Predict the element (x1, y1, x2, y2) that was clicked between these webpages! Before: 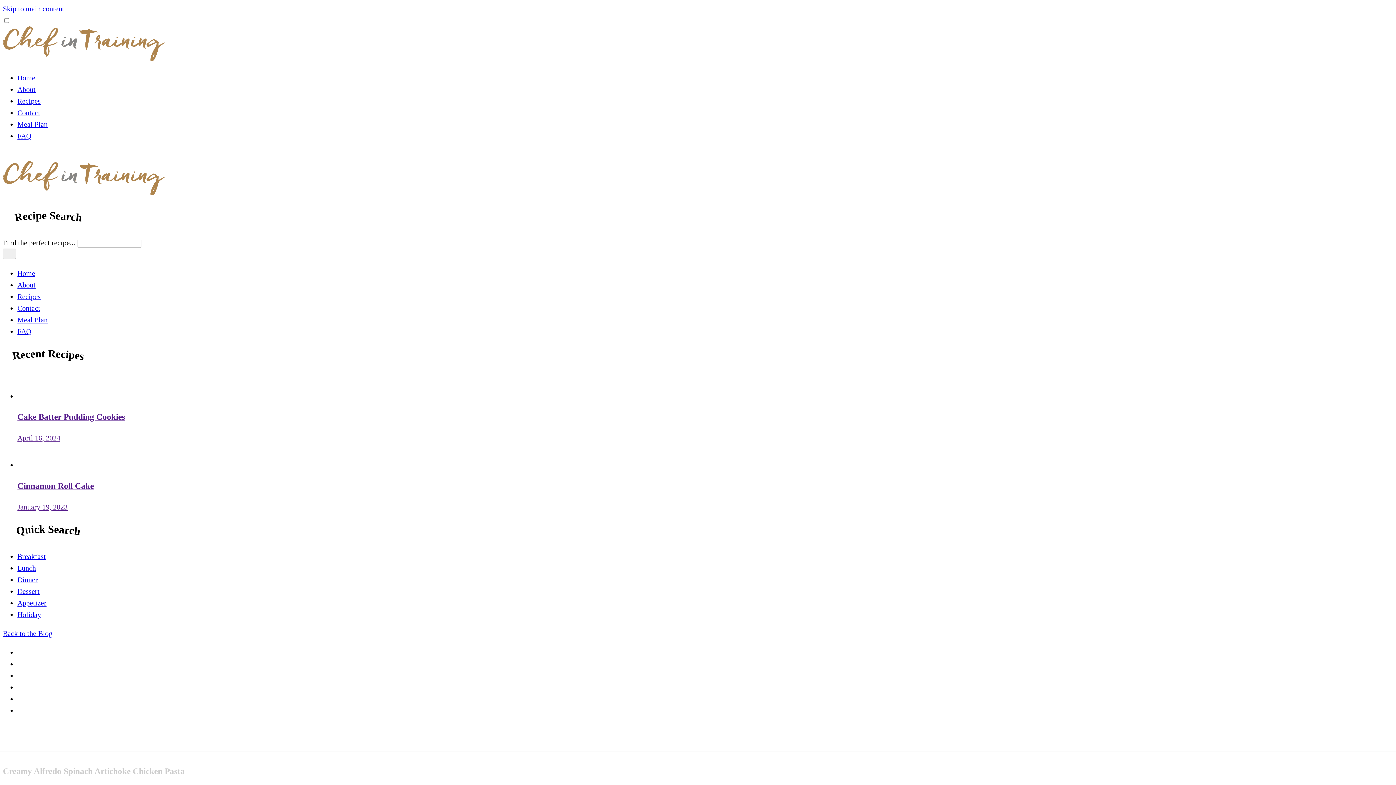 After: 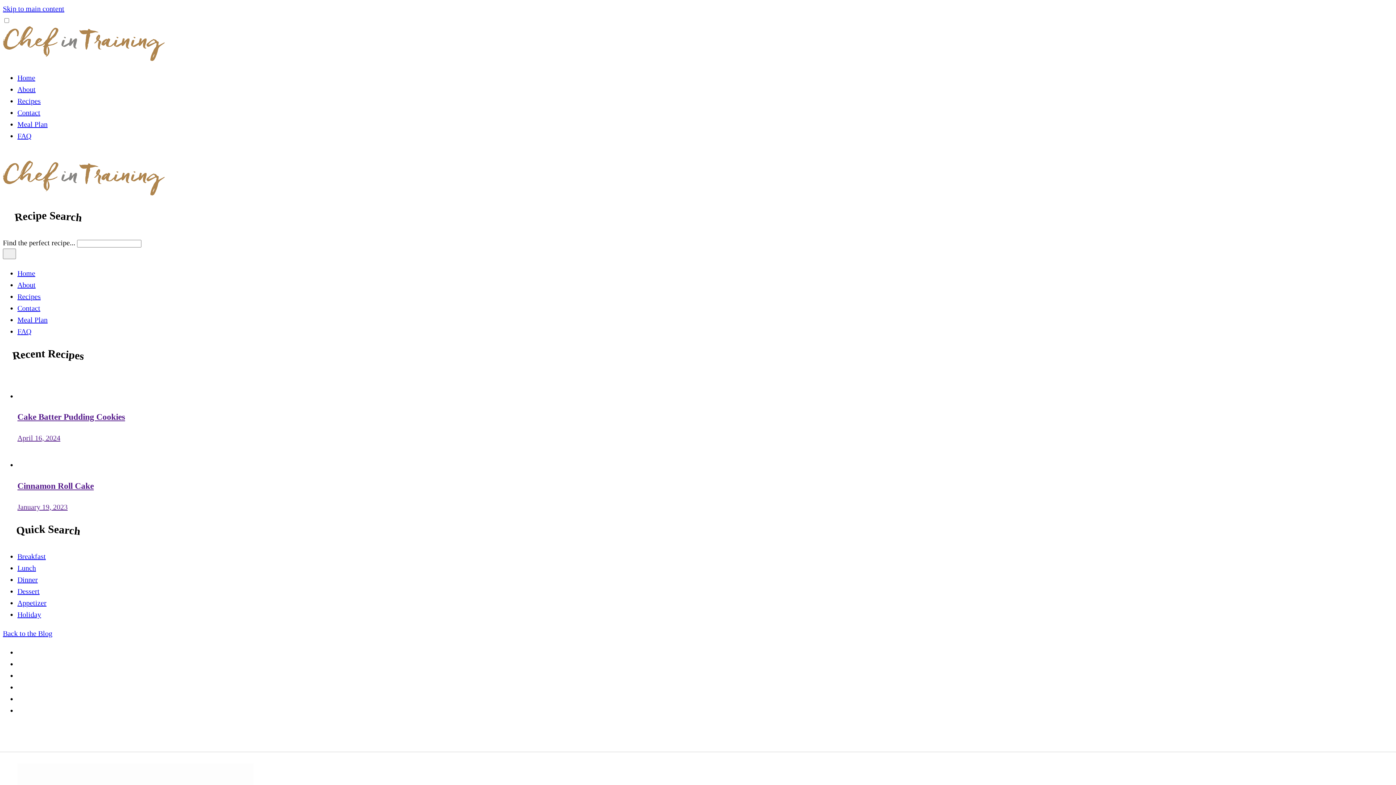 Action: bbox: (2, 629, 52, 637) label: Back to the Blog